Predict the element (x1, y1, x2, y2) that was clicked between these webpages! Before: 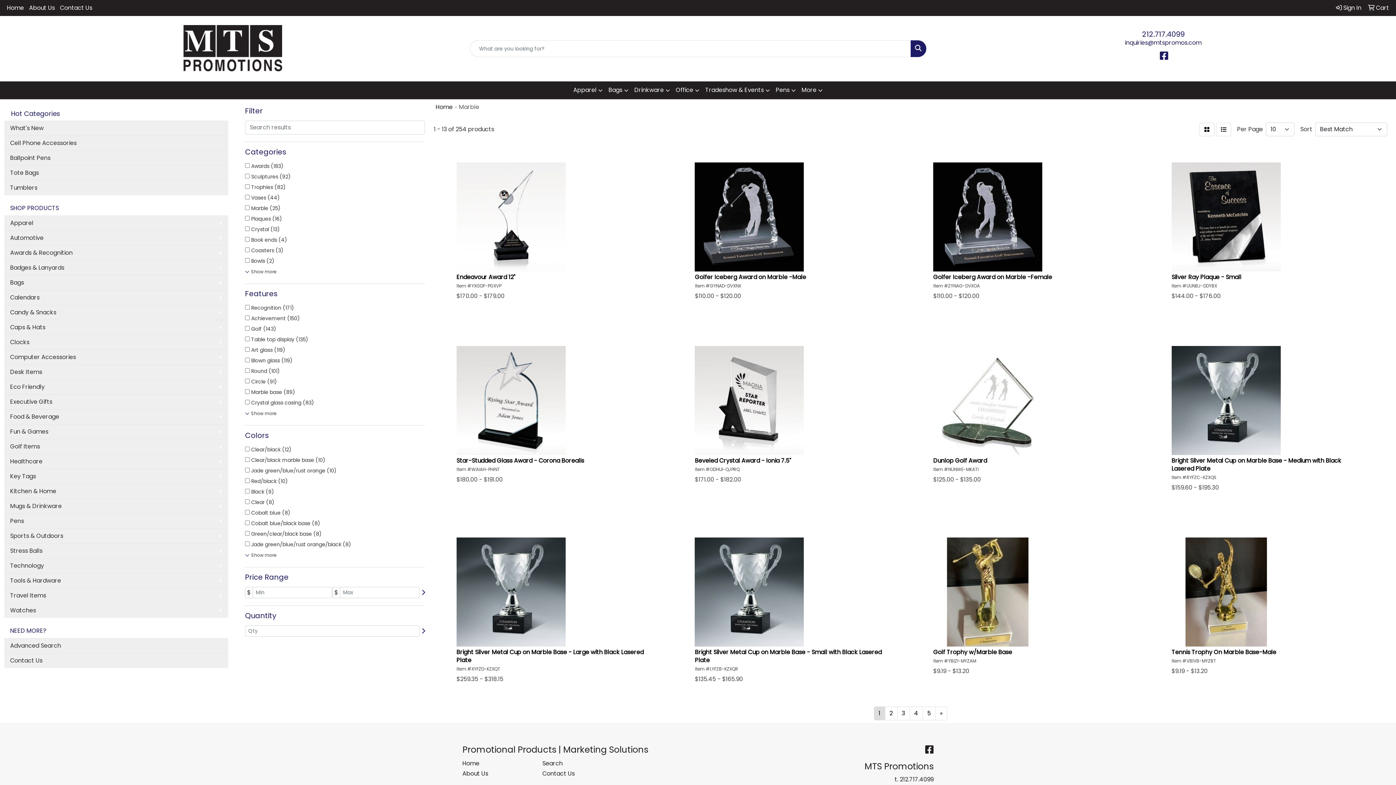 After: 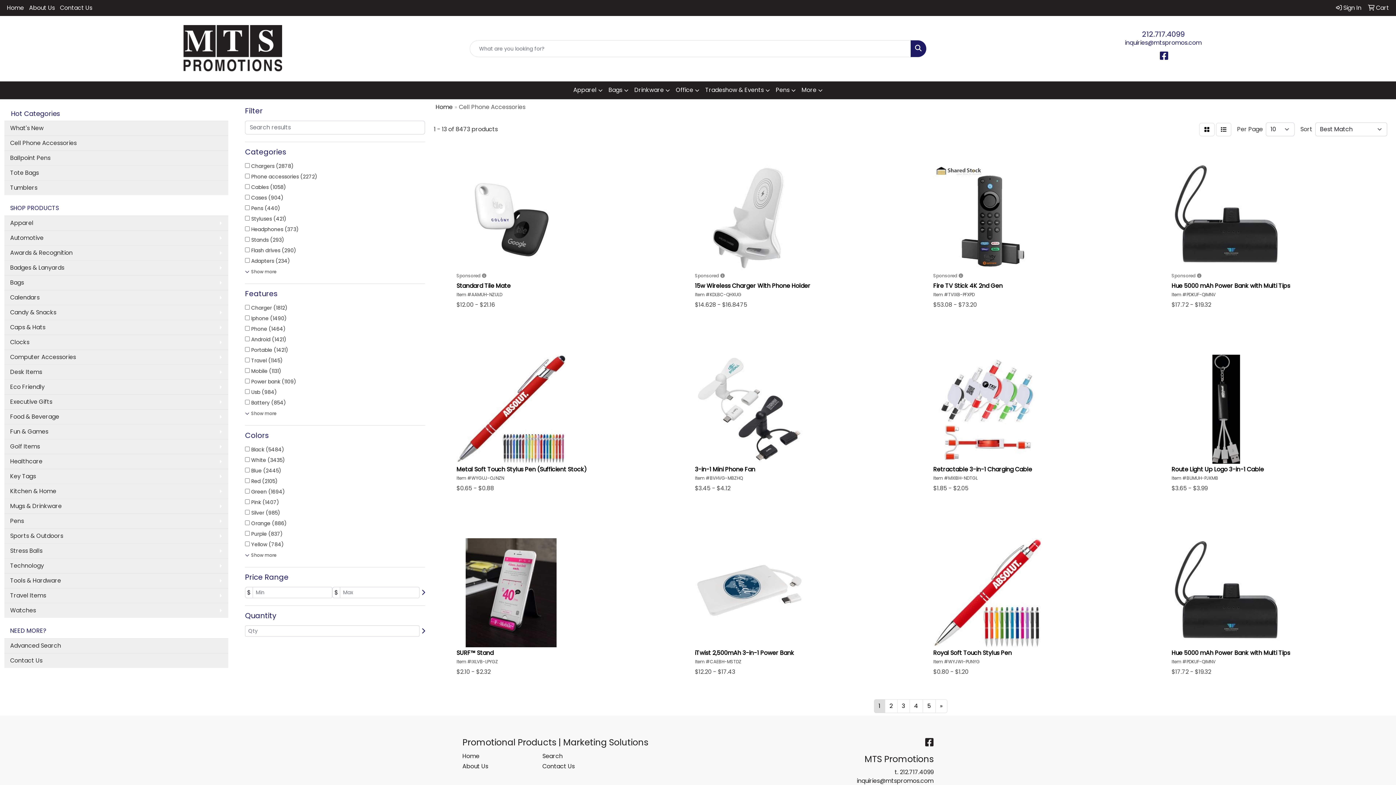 Action: bbox: (4, 135, 228, 150) label: Cell Phone Accessories